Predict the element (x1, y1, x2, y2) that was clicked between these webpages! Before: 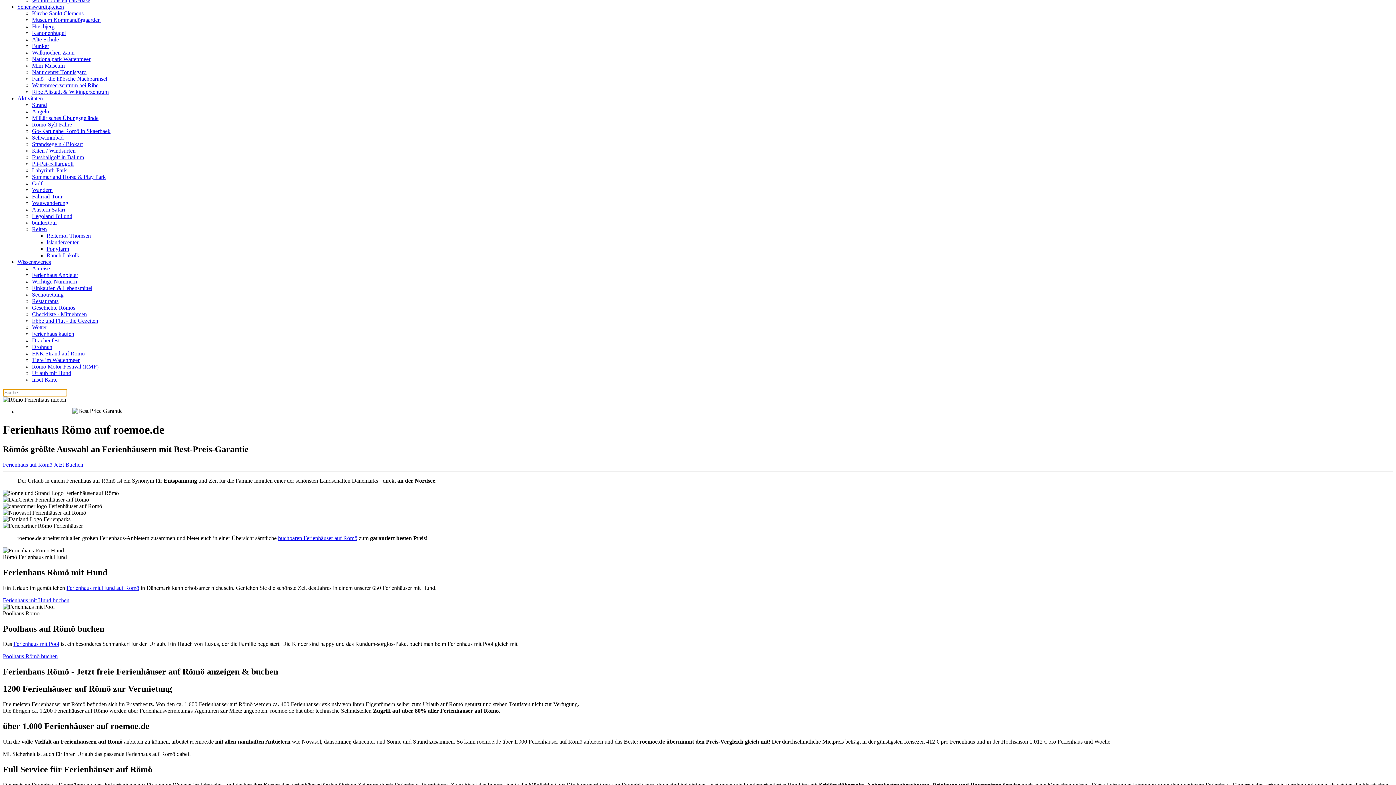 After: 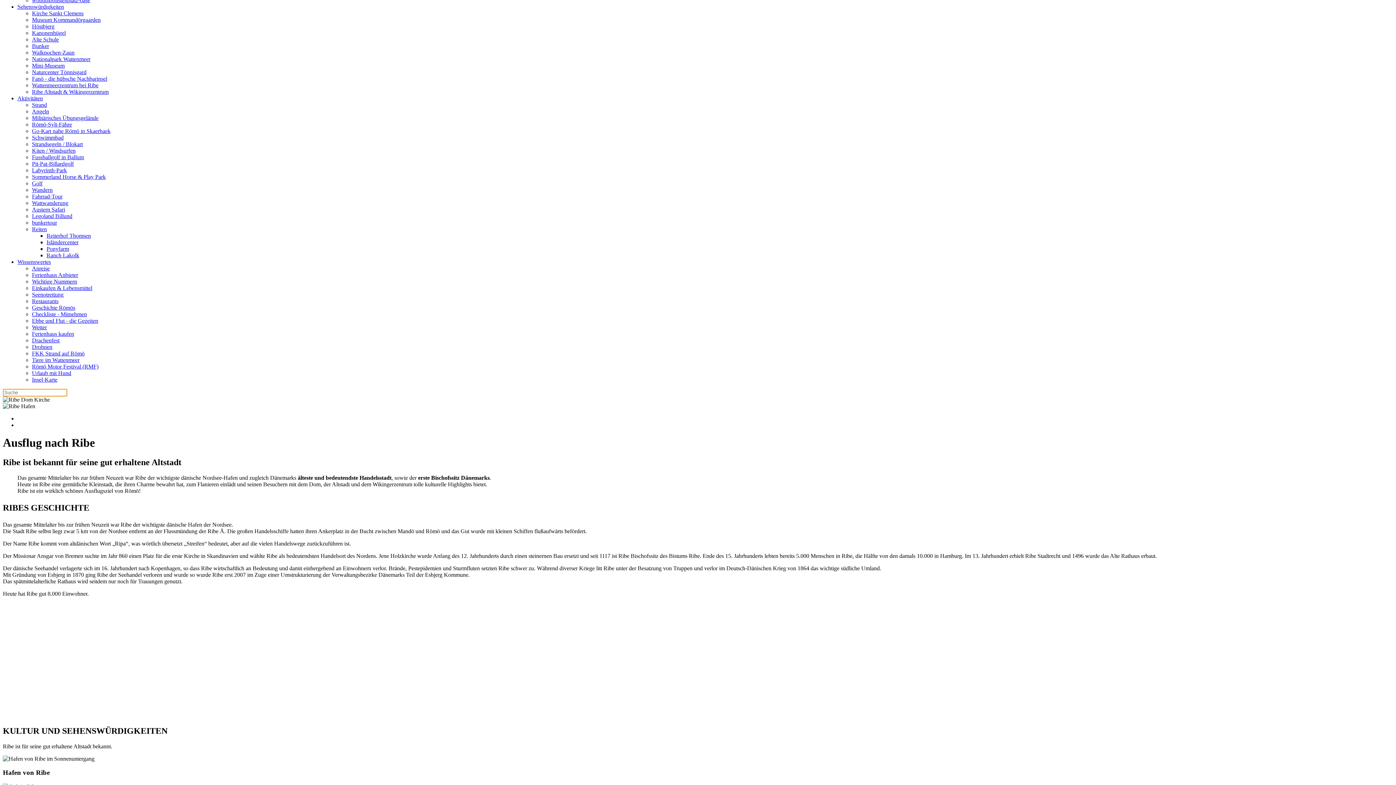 Action: label: Ribe Altstadt & Wikingerzentrum bbox: (32, 88, 108, 94)